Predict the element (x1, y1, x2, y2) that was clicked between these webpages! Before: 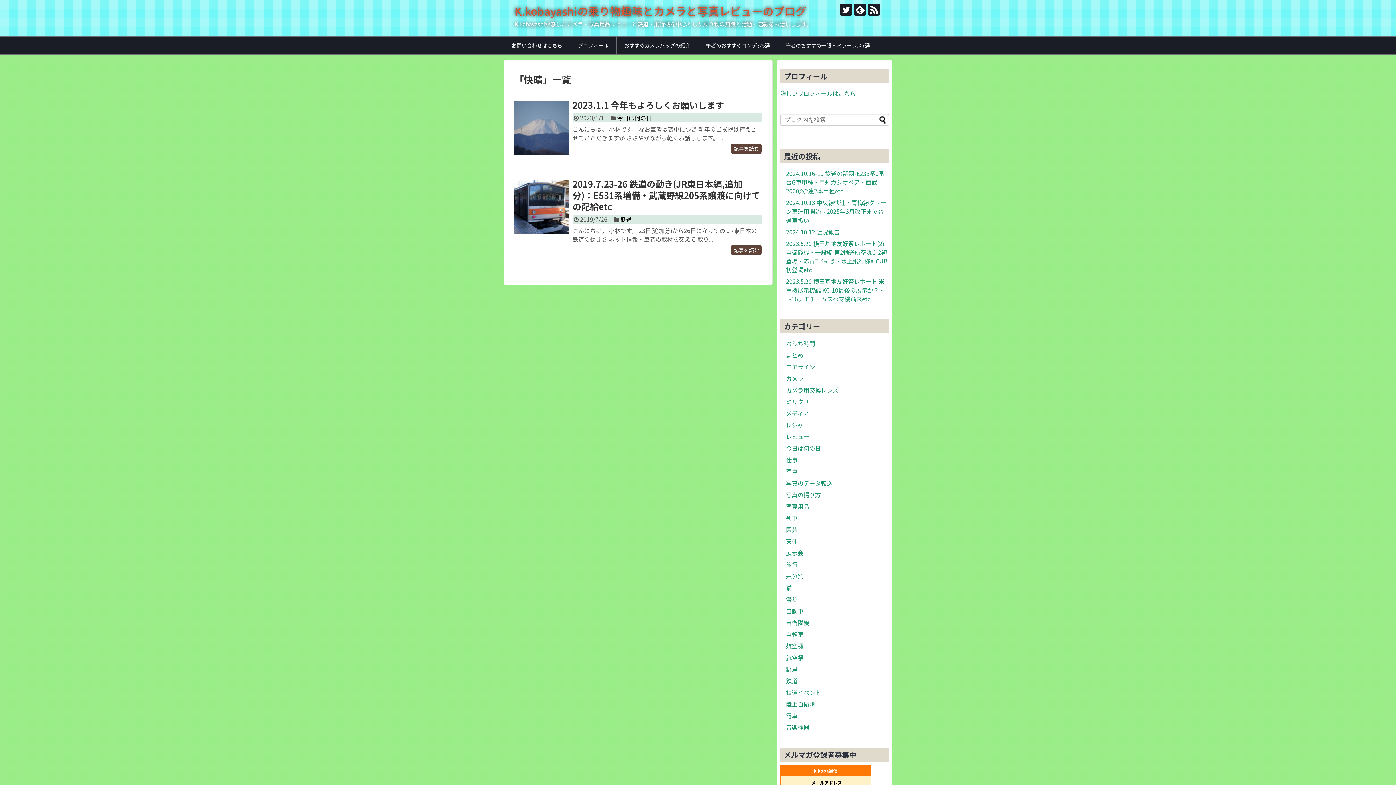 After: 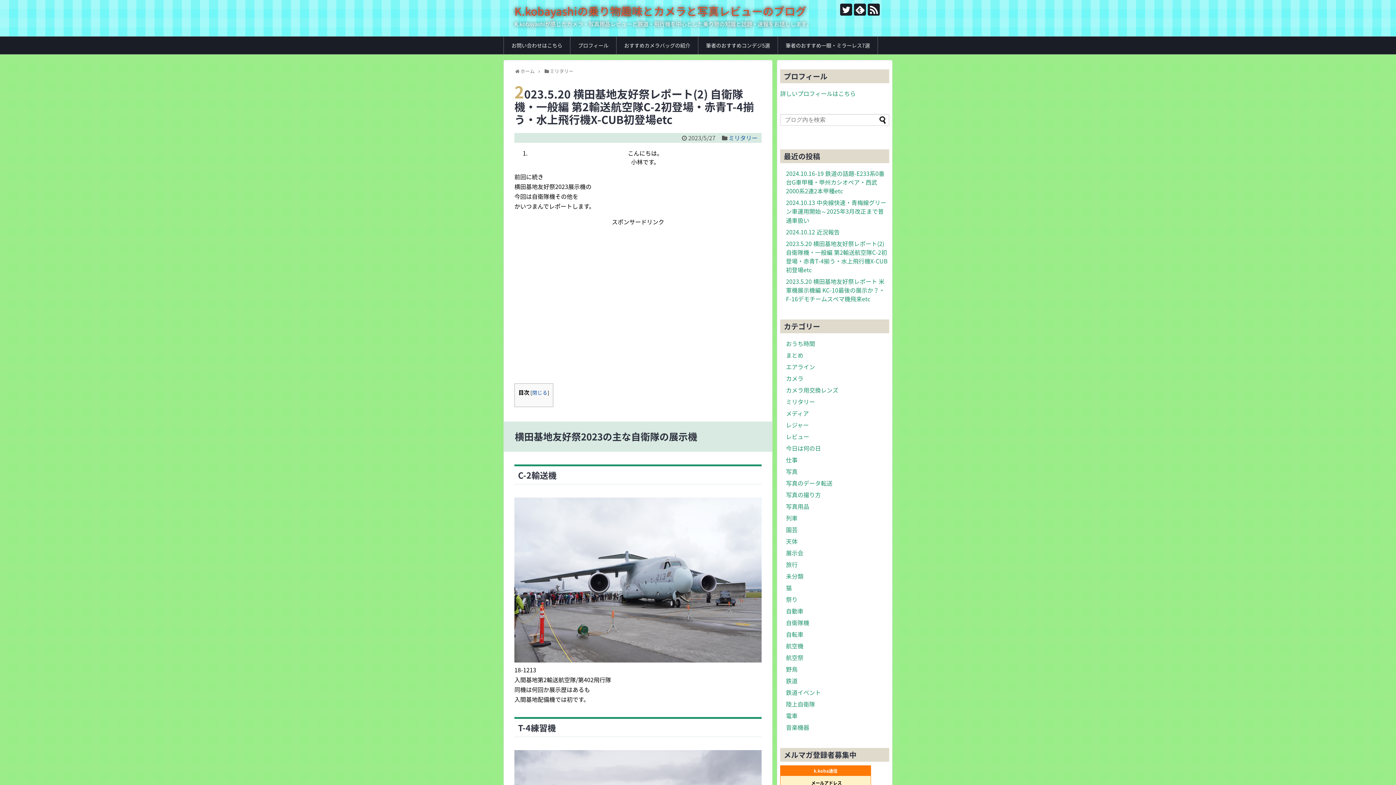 Action: bbox: (786, 239, 888, 274) label: 2023.5.20 横田基地友好祭レポート(2) 自衛隊機・一般編 第2輸送航空隊C-2初登場・赤青T-4揃う・水上飛行機X-CUB初登場etc